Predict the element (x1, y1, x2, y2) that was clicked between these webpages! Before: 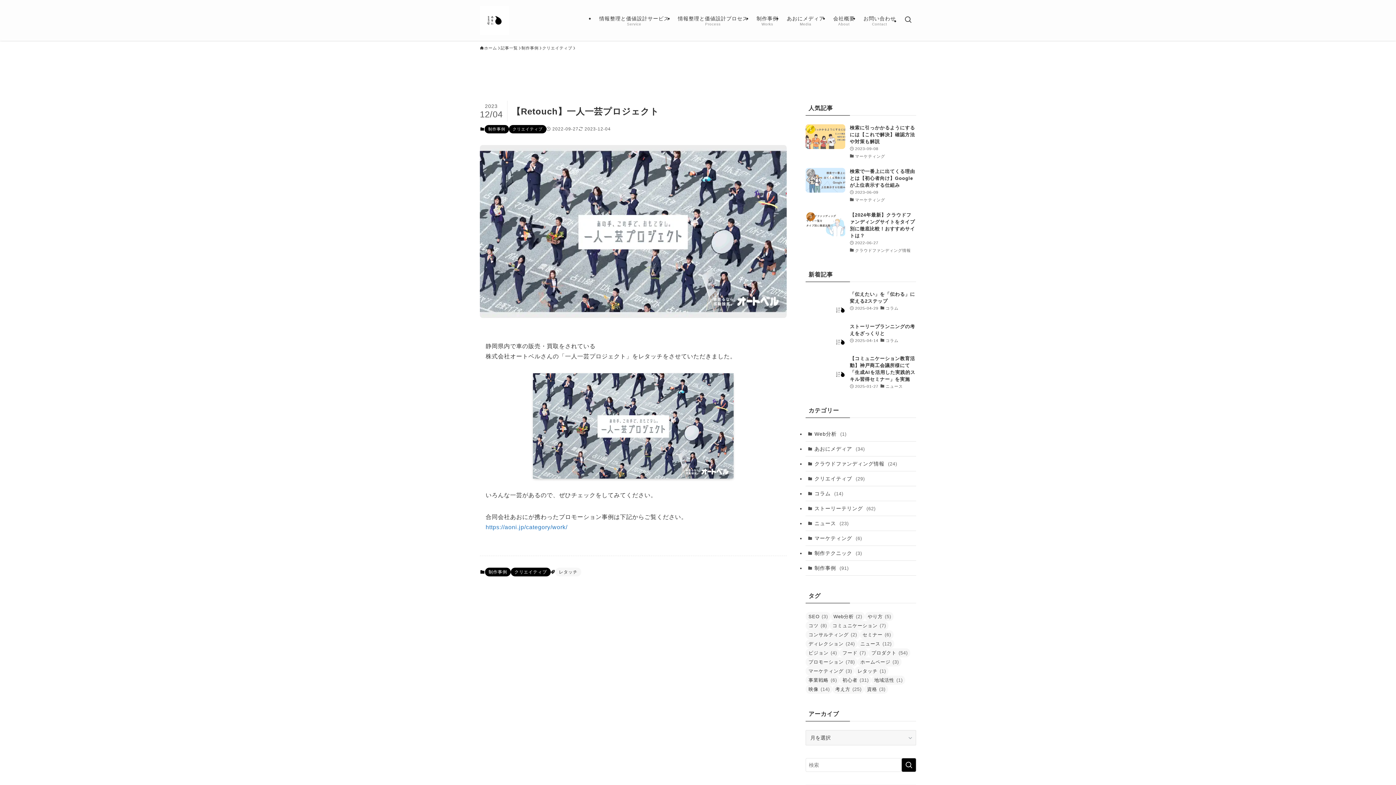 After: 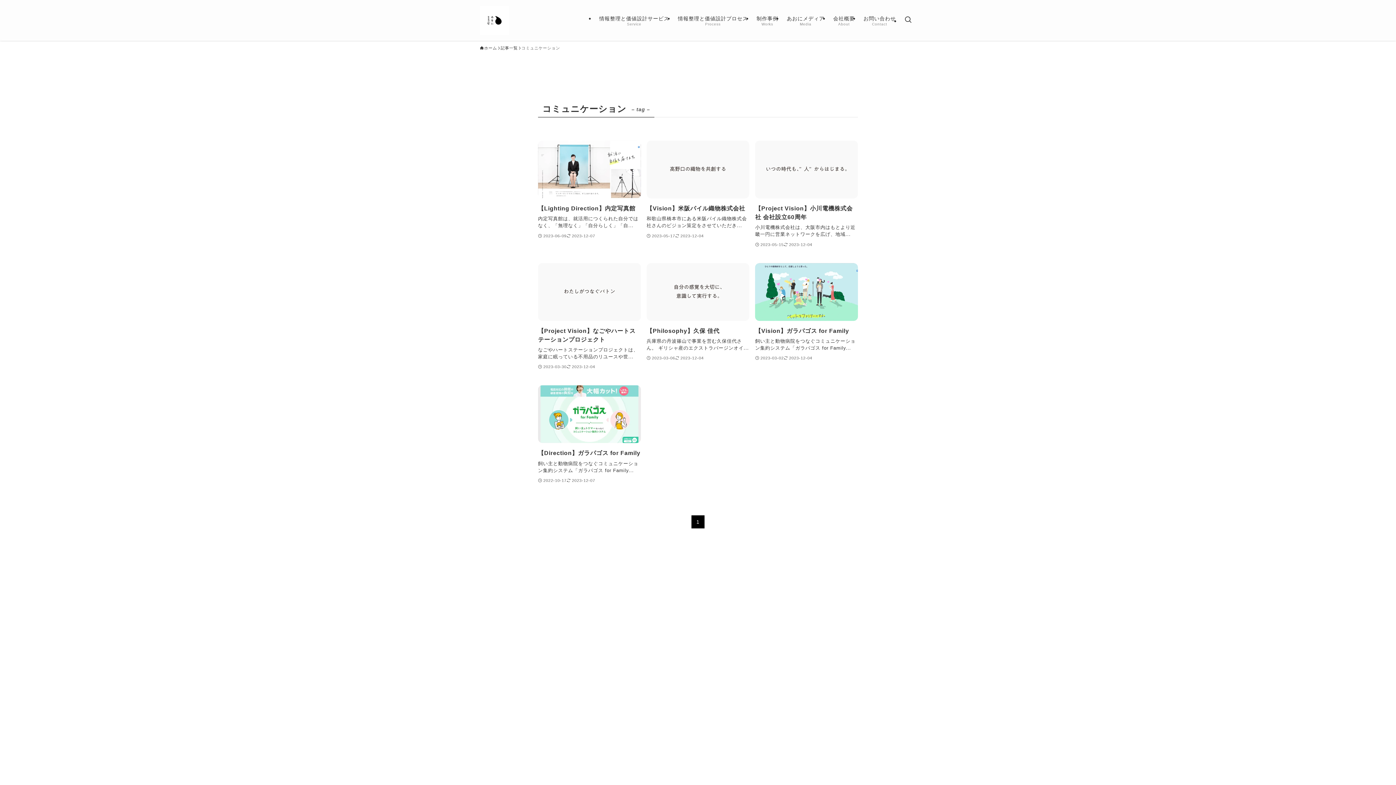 Action: label: コミュニケーション (7個の項目) bbox: (829, 621, 888, 630)